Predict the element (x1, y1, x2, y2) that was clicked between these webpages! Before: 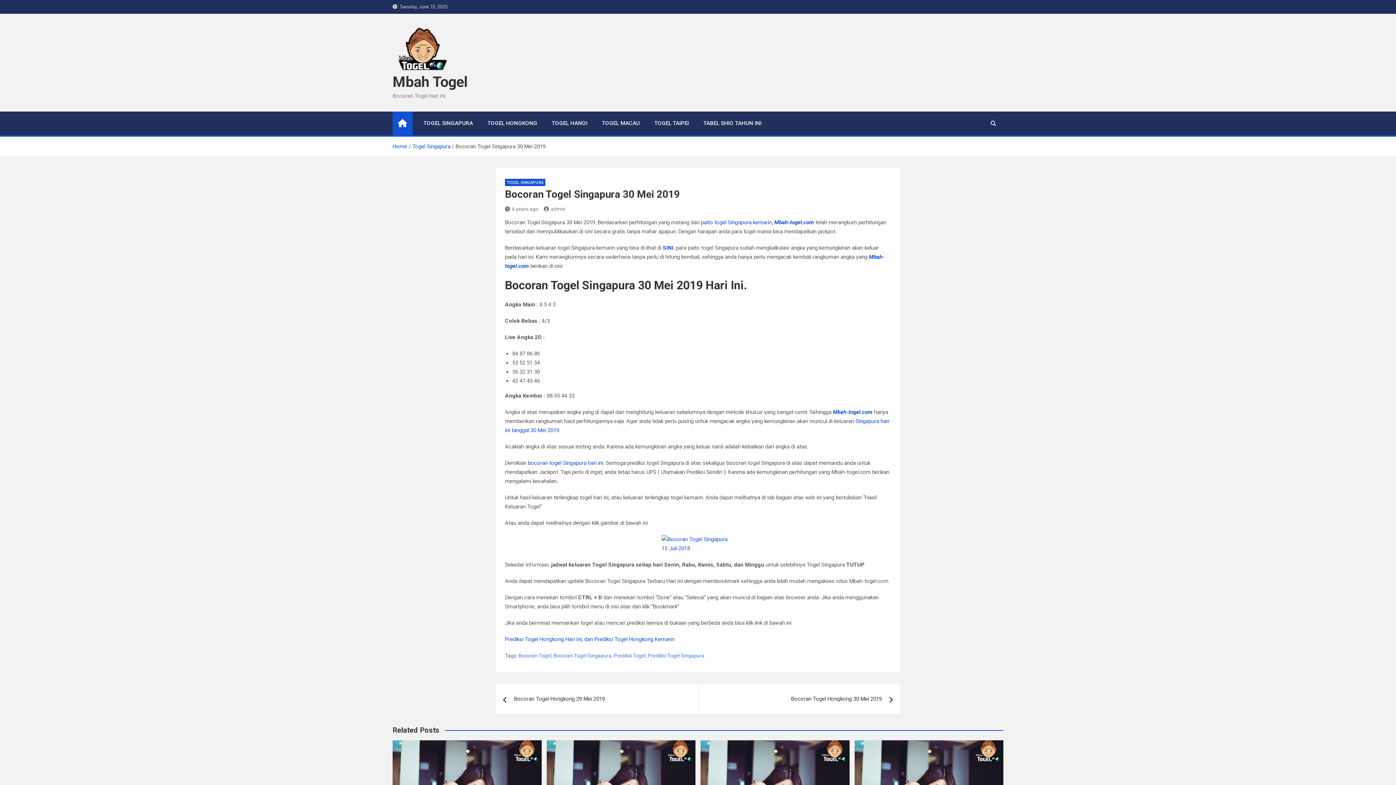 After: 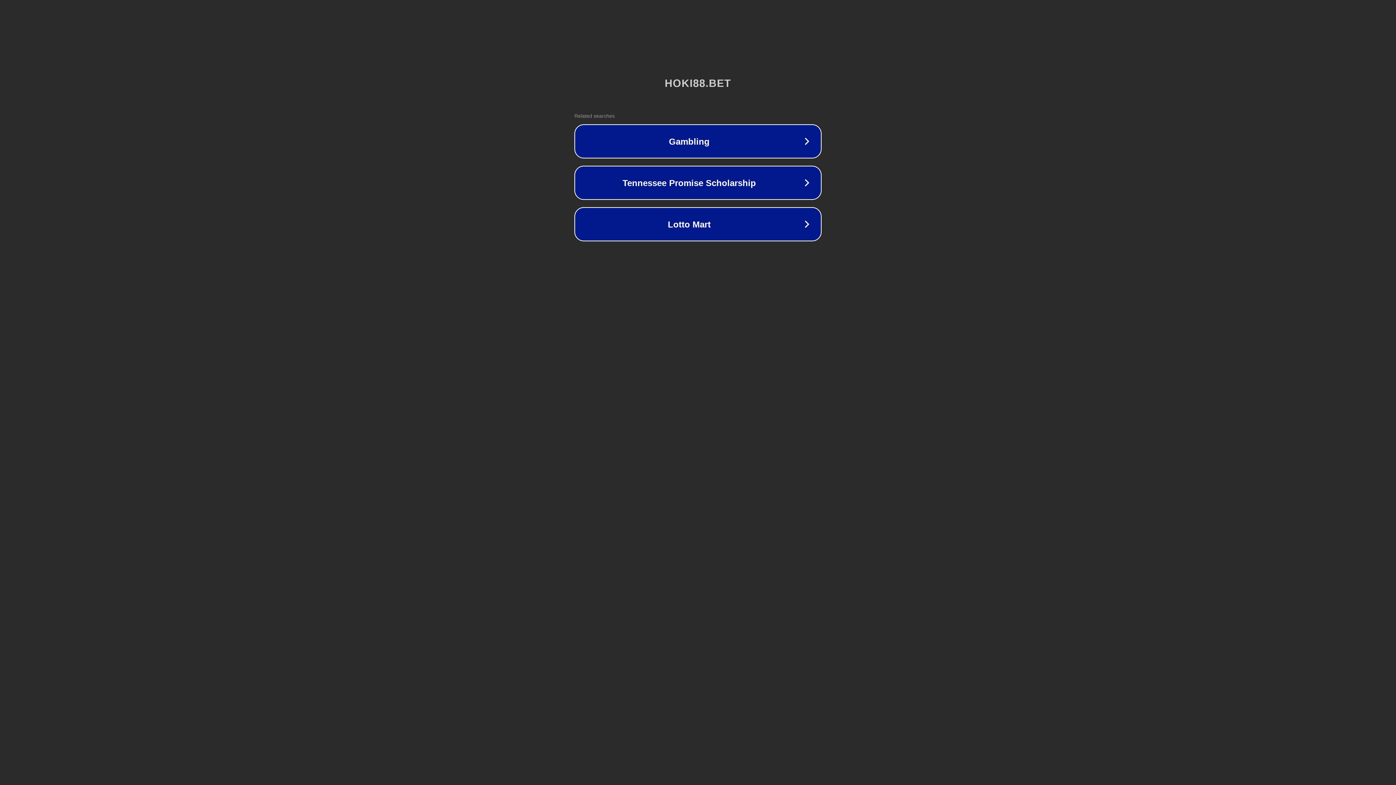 Action: bbox: (701, 219, 772, 225) label: paito togel Singapura kemarin